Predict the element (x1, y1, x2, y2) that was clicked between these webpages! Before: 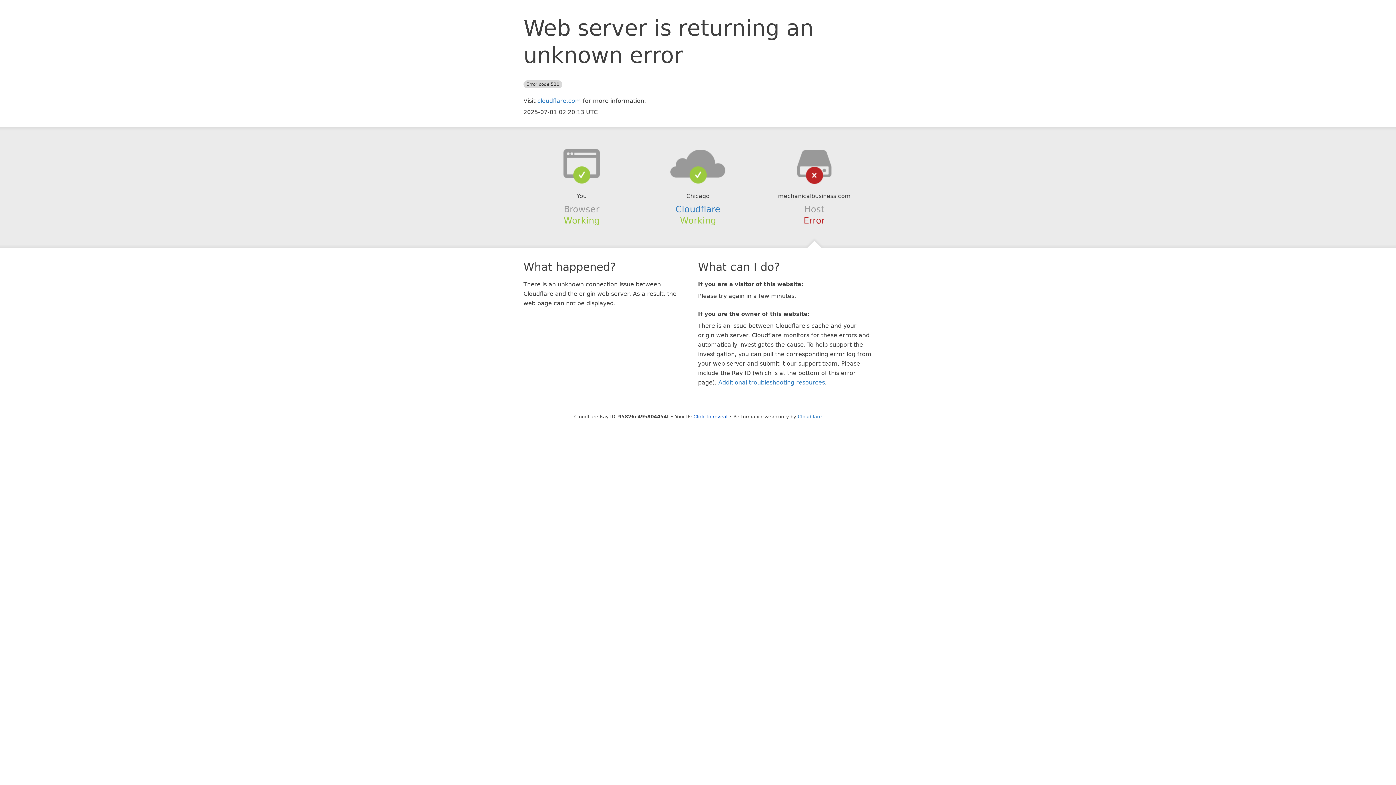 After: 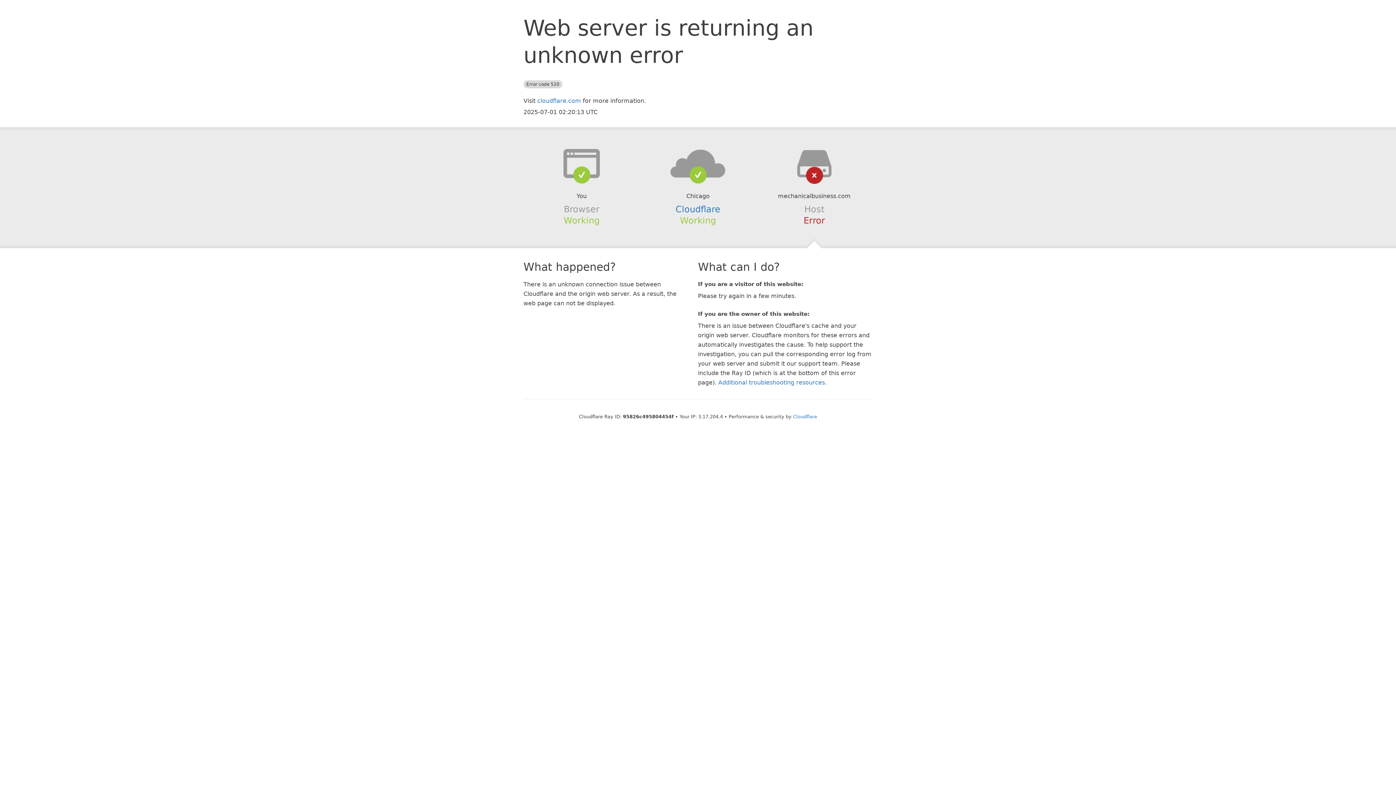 Action: label: Click to reveal bbox: (693, 414, 727, 419)